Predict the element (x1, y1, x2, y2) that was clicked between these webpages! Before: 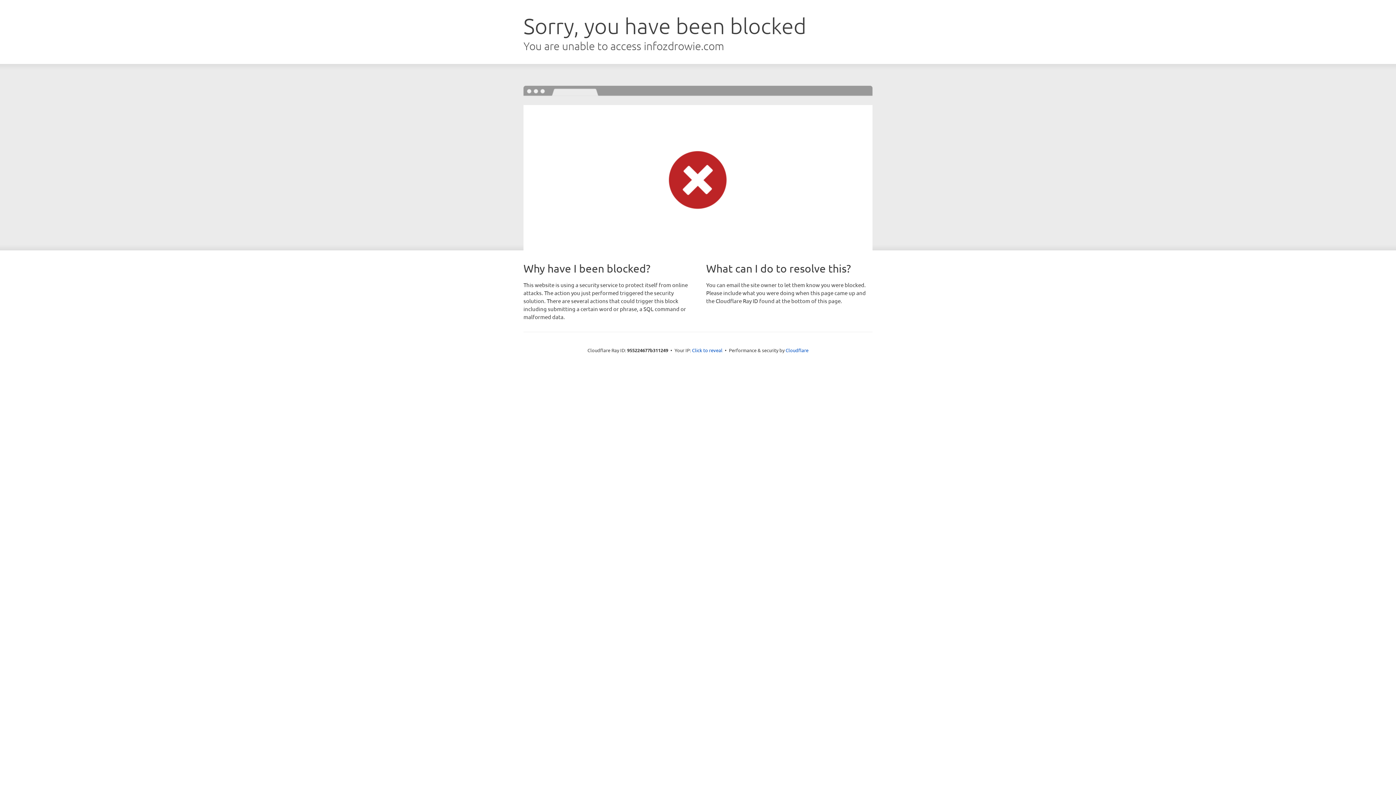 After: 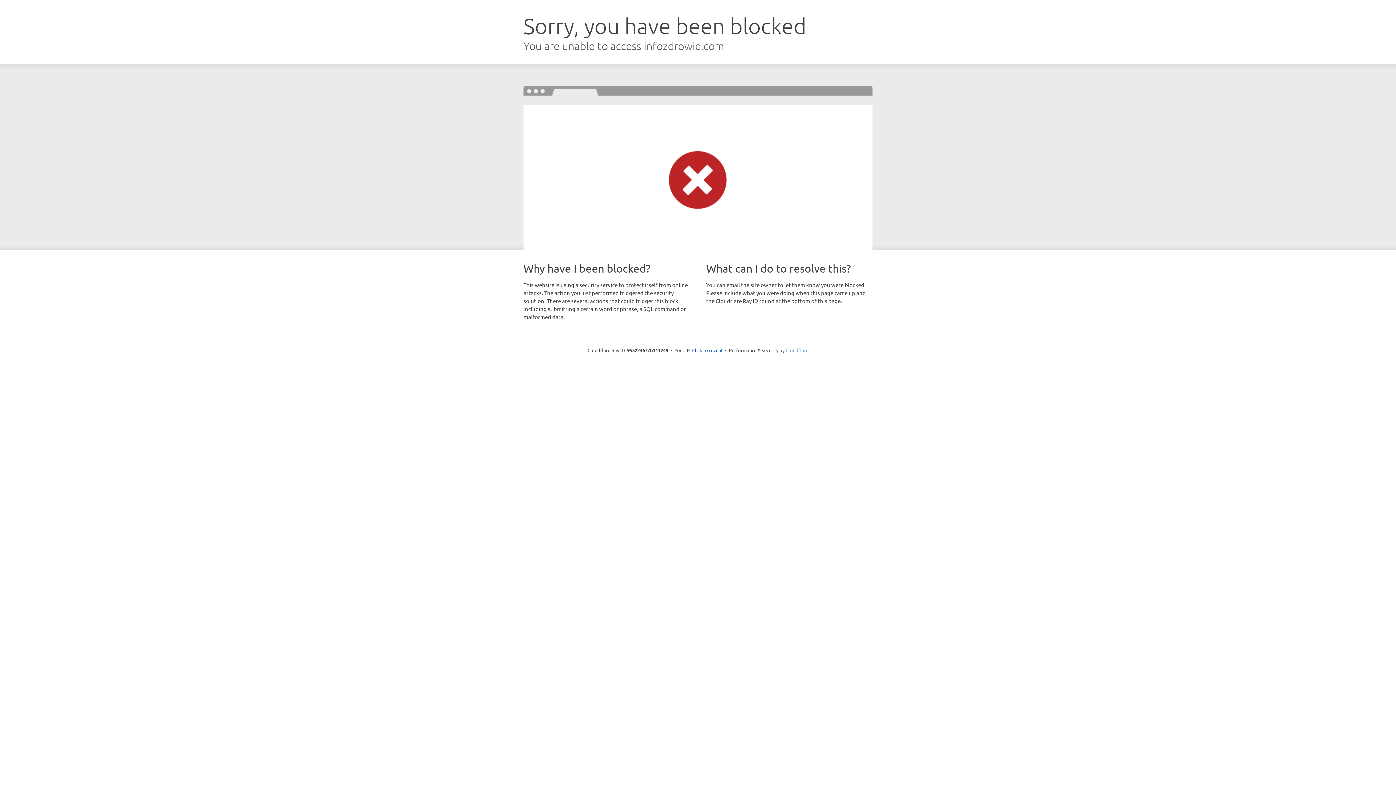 Action: label: Cloudflare bbox: (785, 347, 808, 353)